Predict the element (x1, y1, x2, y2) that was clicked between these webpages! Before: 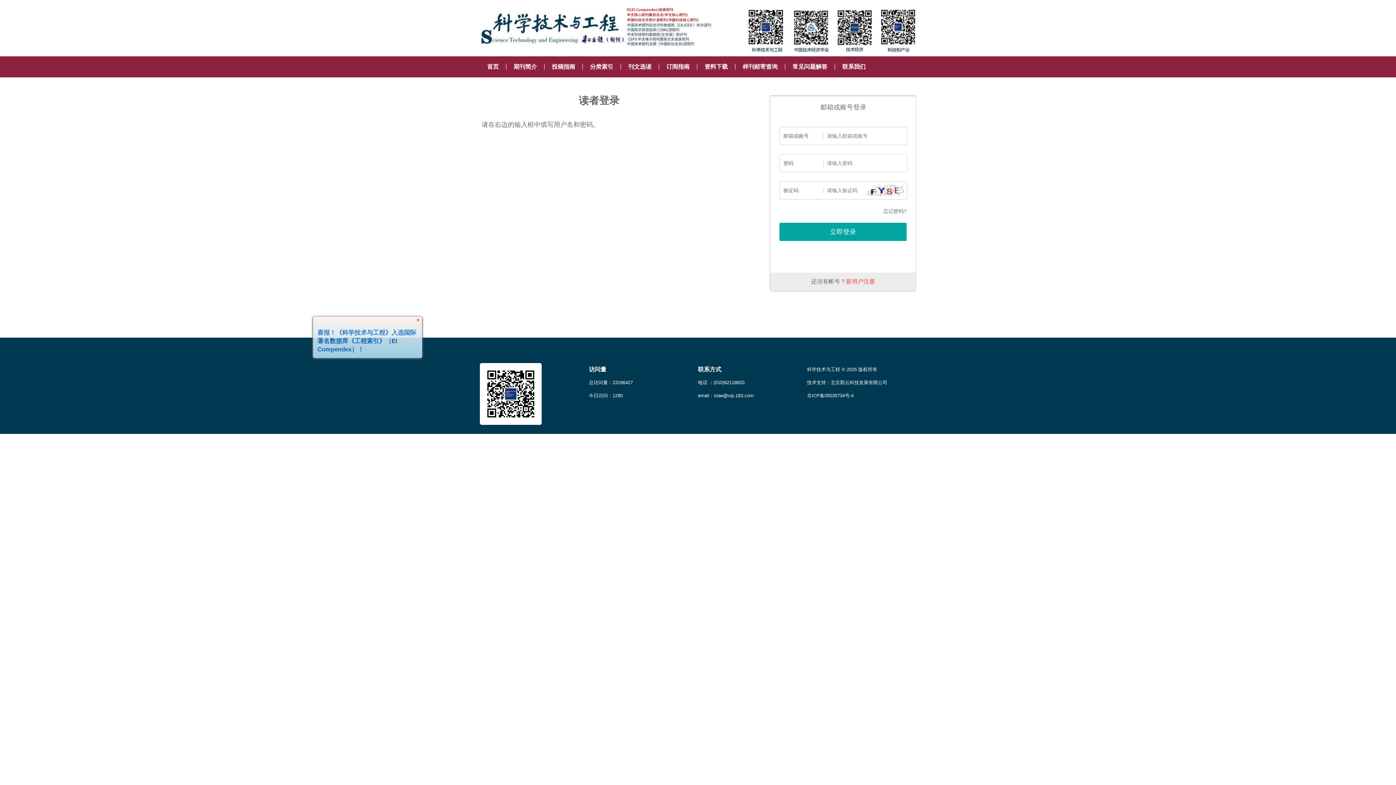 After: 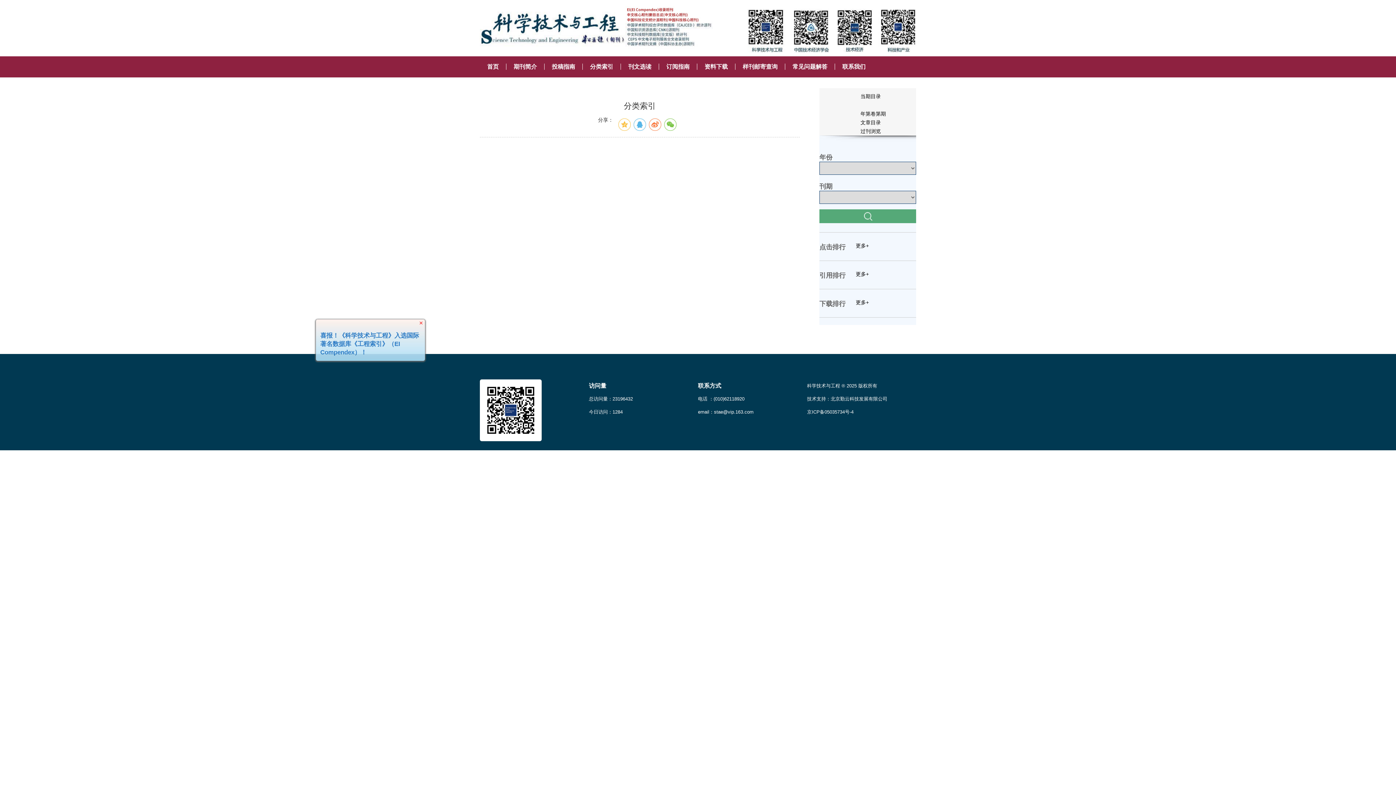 Action: bbox: (582, 63, 620, 69) label: 分类索引